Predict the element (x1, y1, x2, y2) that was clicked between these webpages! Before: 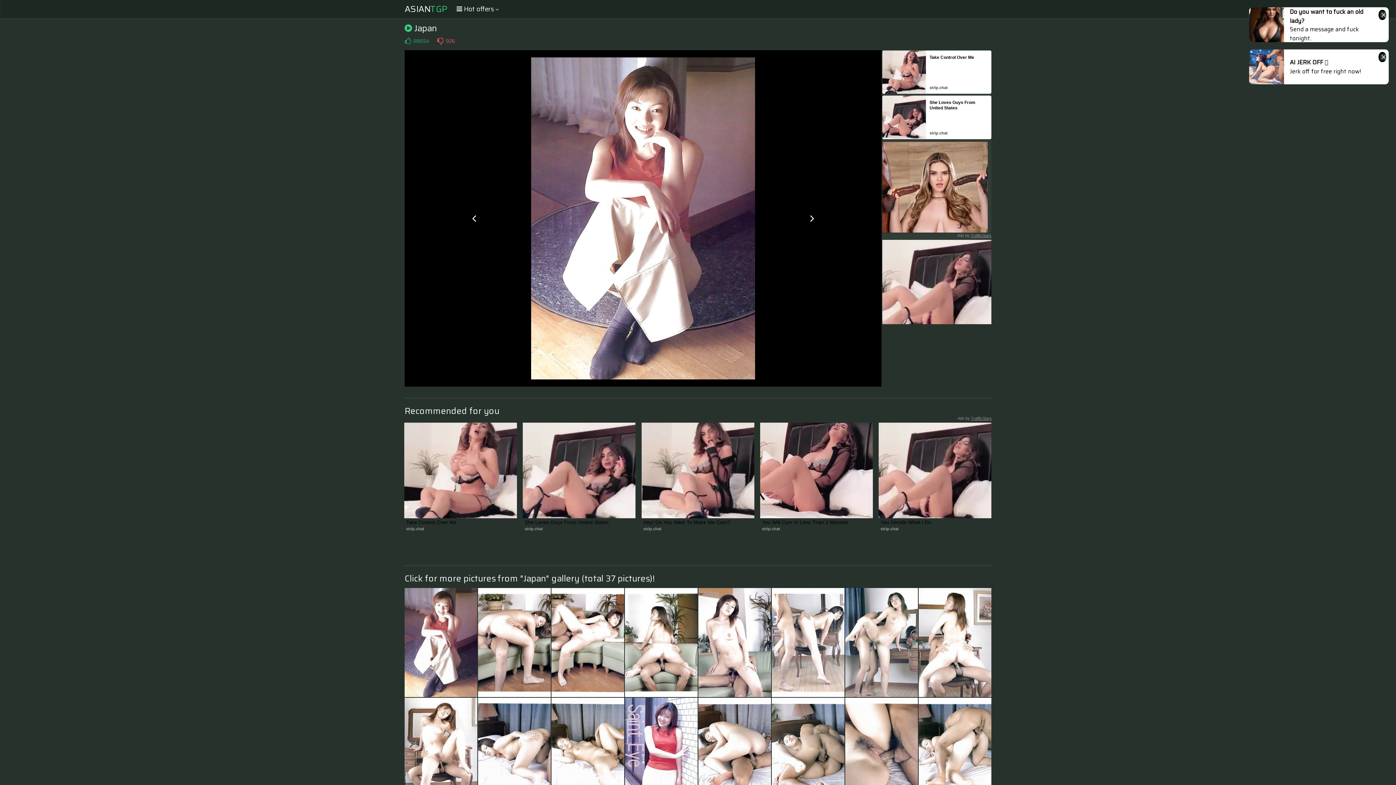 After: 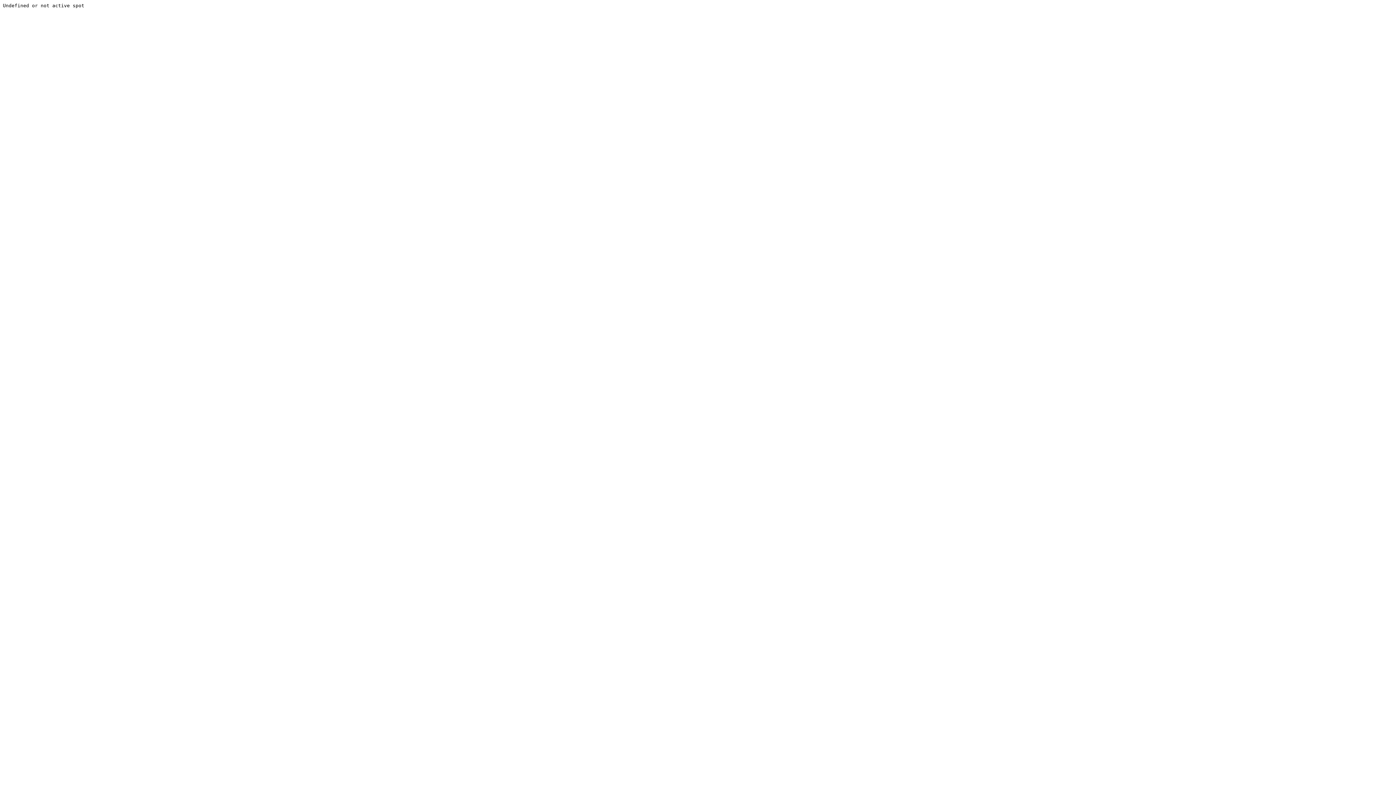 Action: bbox: (929, 85, 947, 89) label: strip.chat